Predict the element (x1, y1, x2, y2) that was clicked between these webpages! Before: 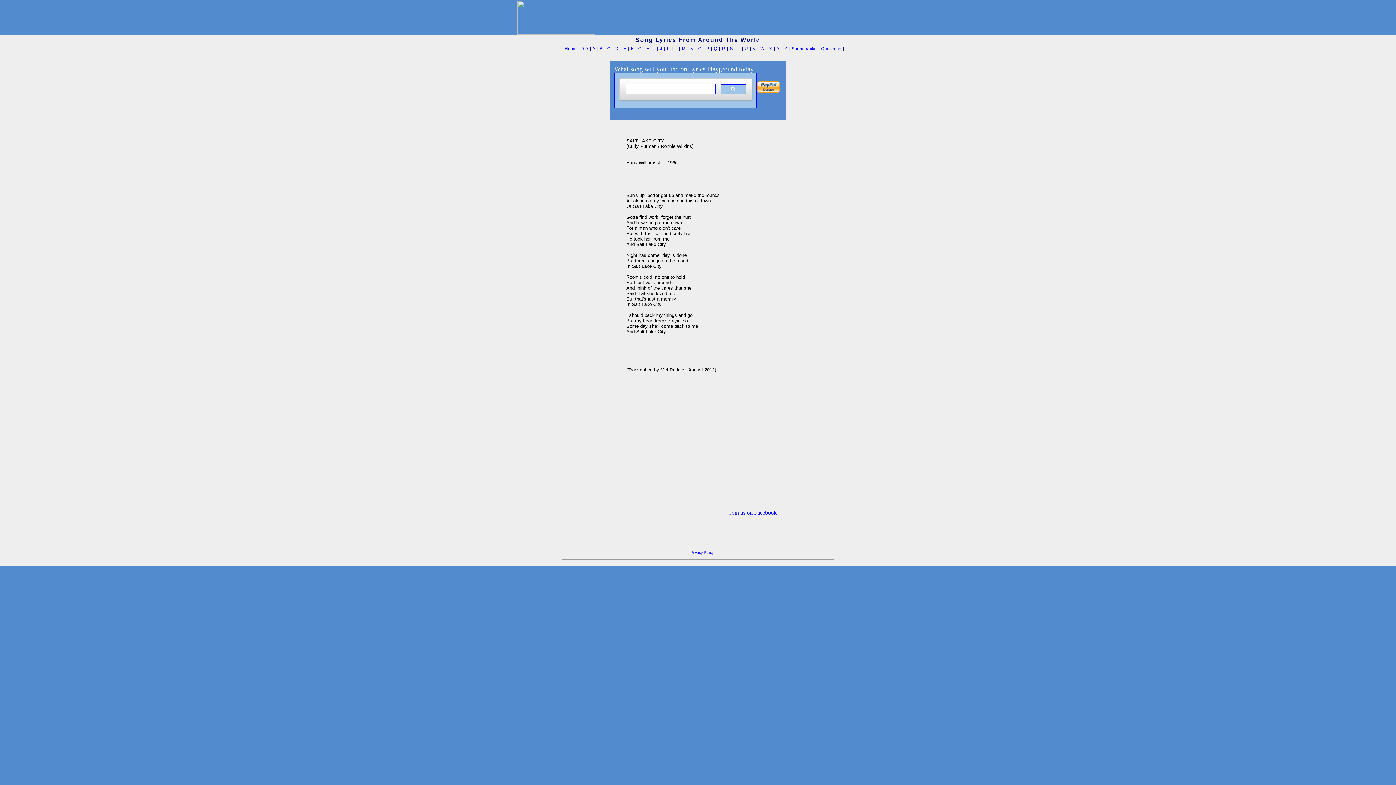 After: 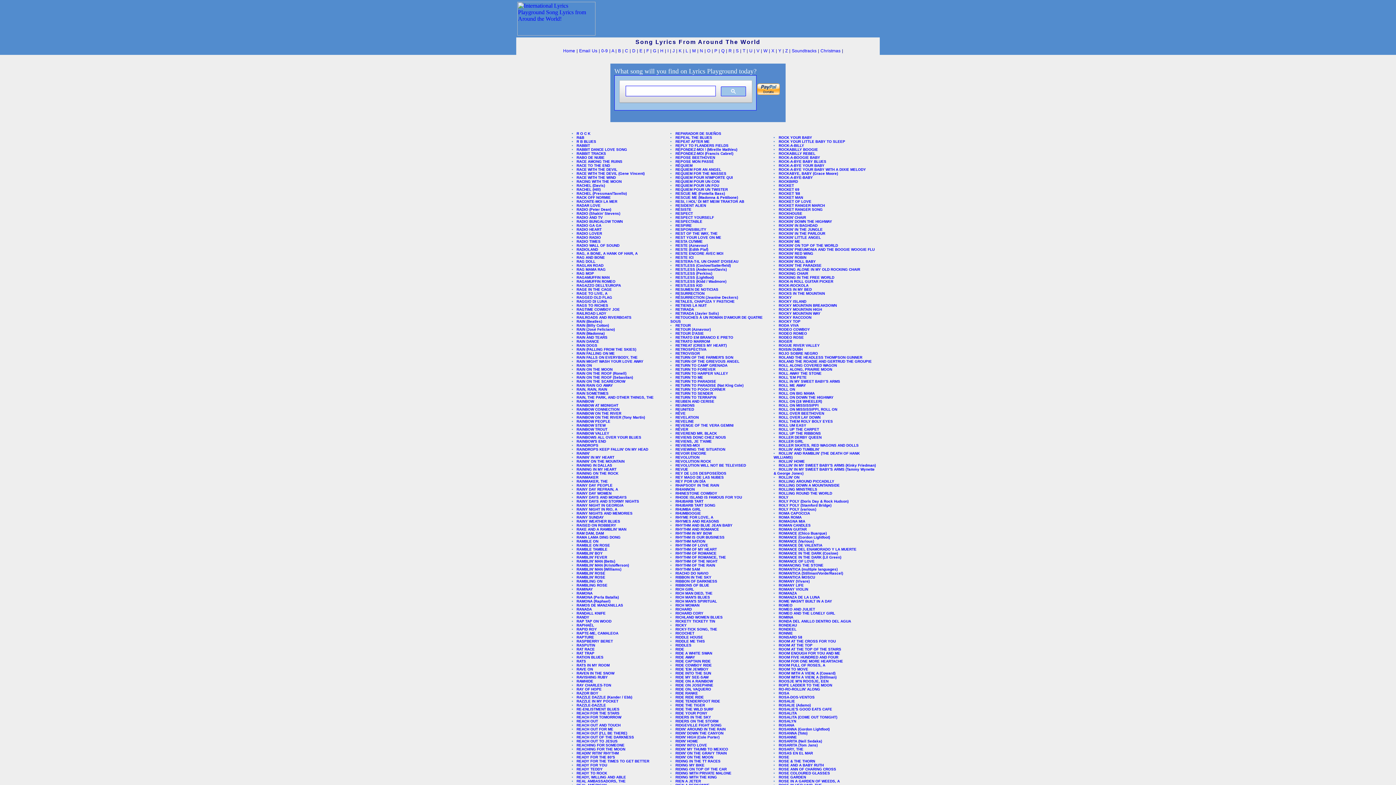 Action: label: R bbox: (722, 46, 725, 51)